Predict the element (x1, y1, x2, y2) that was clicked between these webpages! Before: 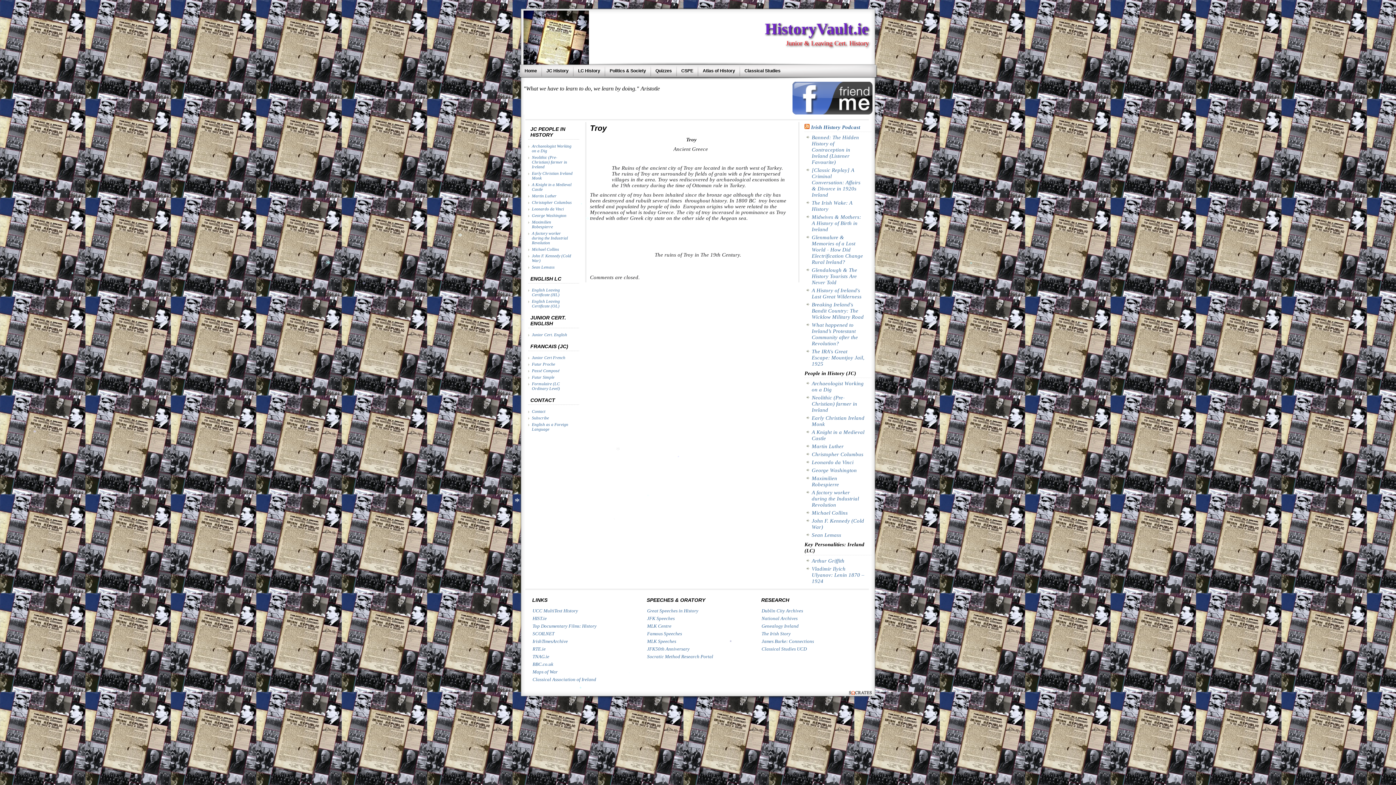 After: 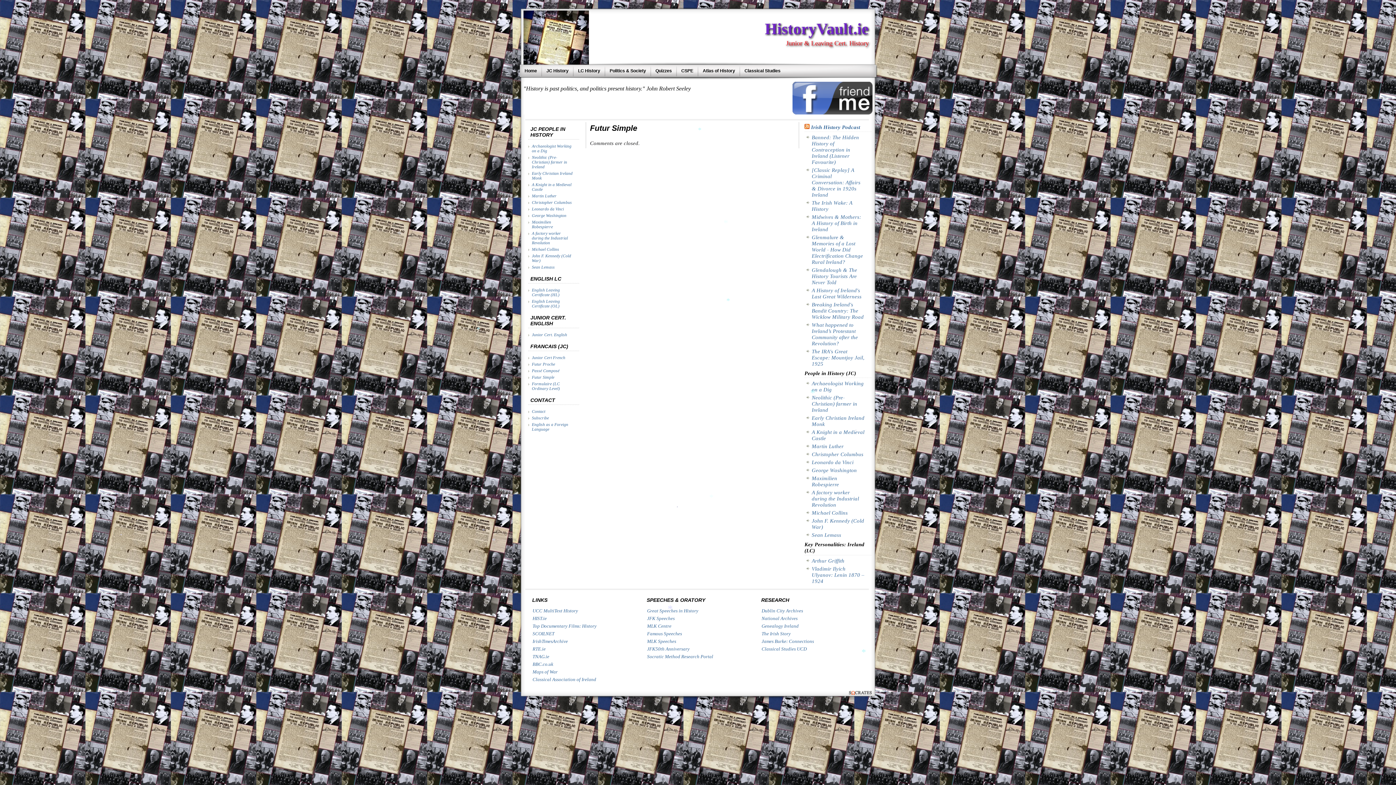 Action: label: Futur Simple bbox: (532, 375, 554, 380)